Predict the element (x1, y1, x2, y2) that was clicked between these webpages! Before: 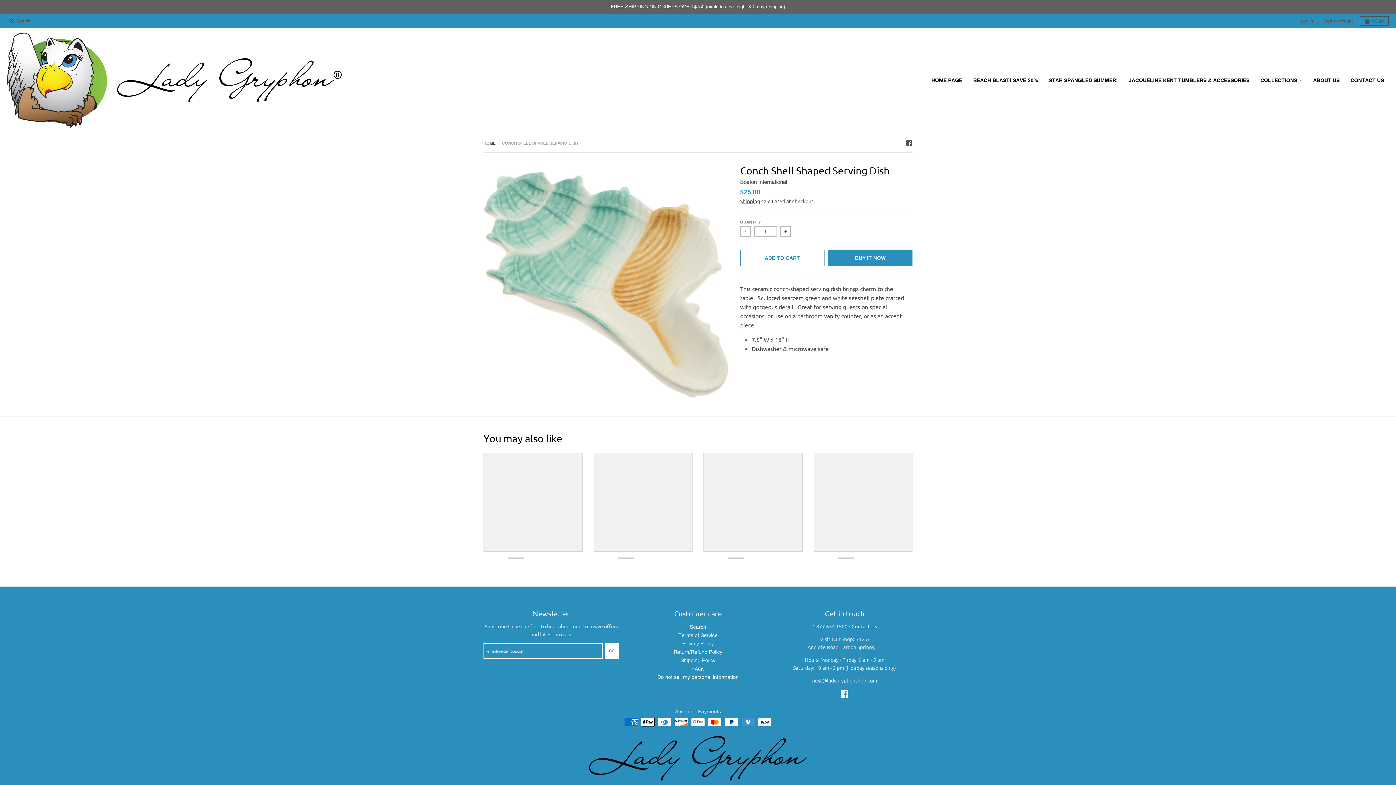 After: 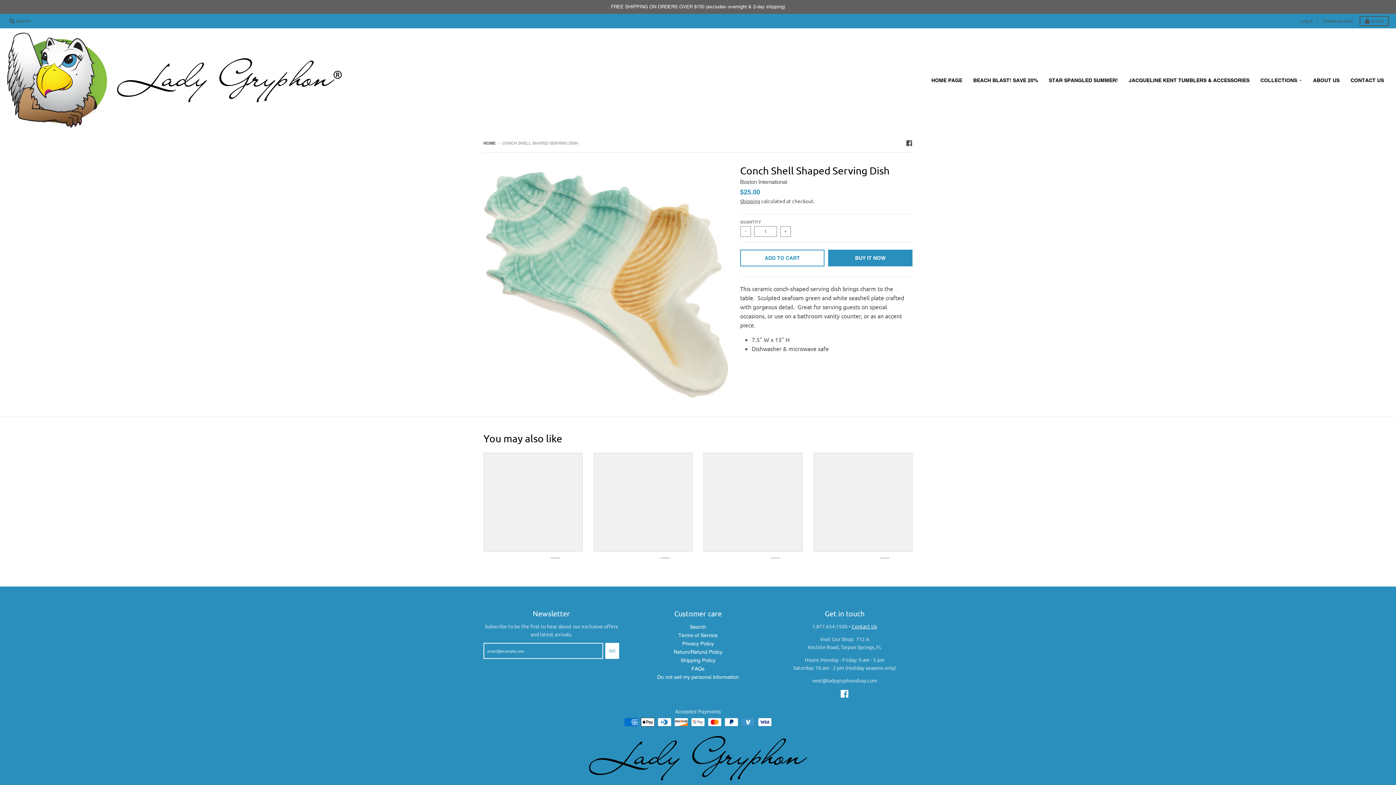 Action: bbox: (483, 452, 582, 552)